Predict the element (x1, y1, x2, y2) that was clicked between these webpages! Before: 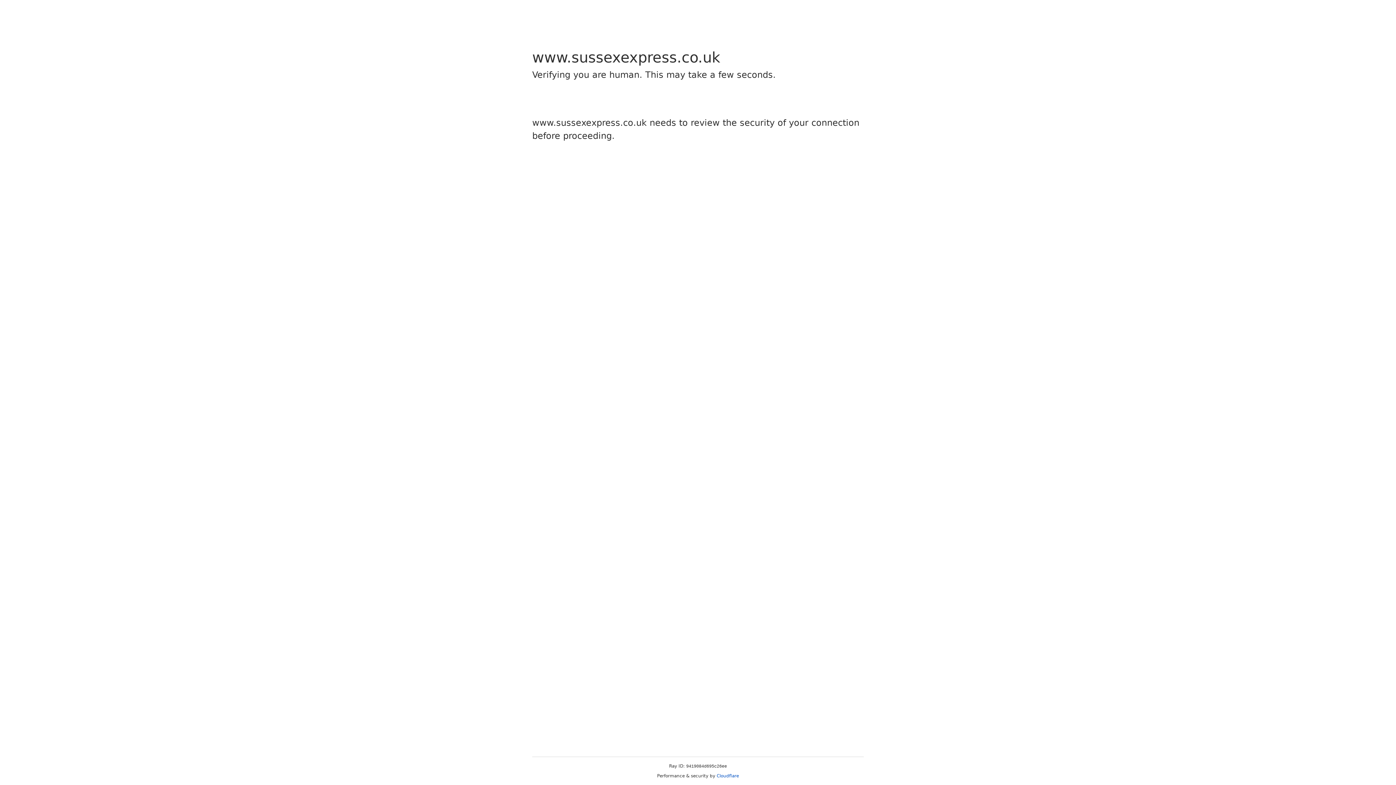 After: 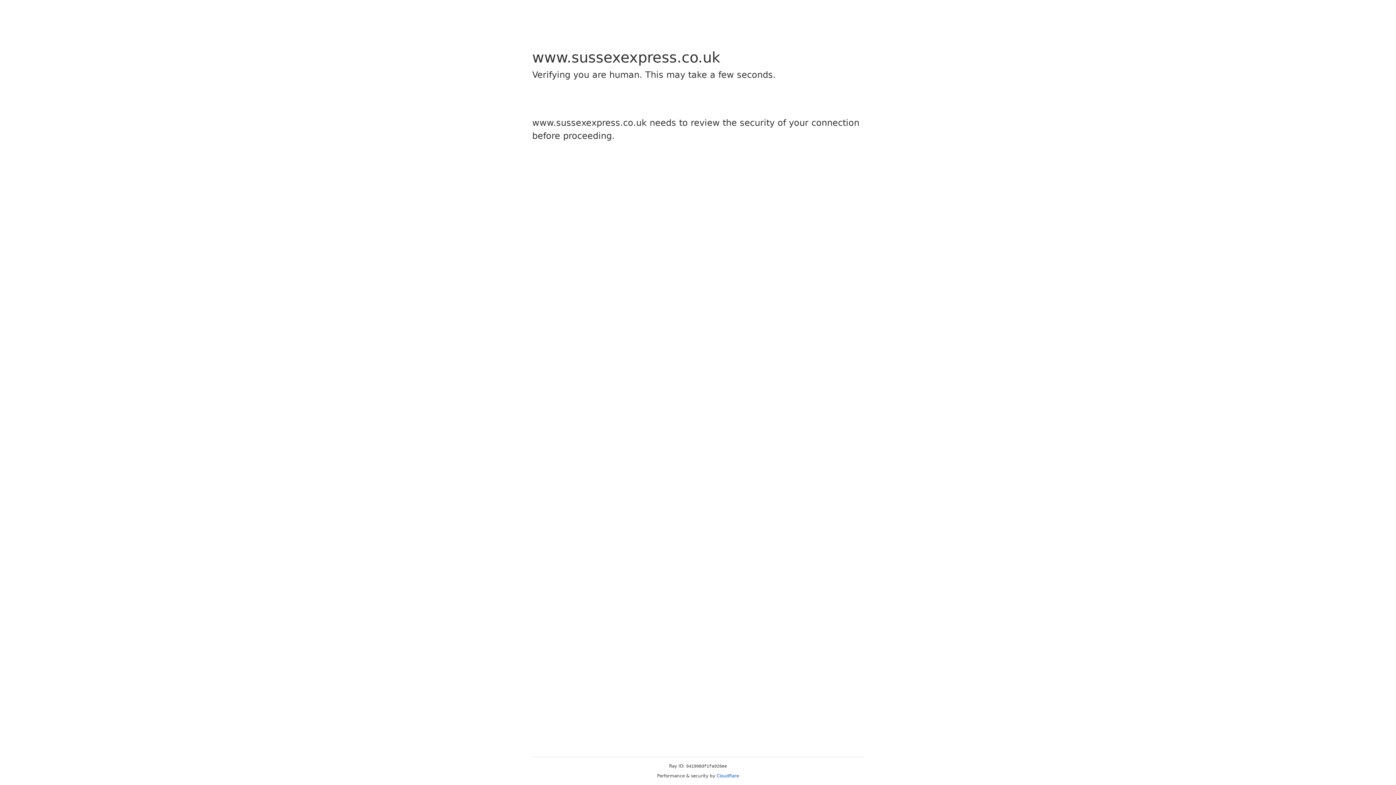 Action: label: Cloudflare bbox: (716, 773, 739, 778)